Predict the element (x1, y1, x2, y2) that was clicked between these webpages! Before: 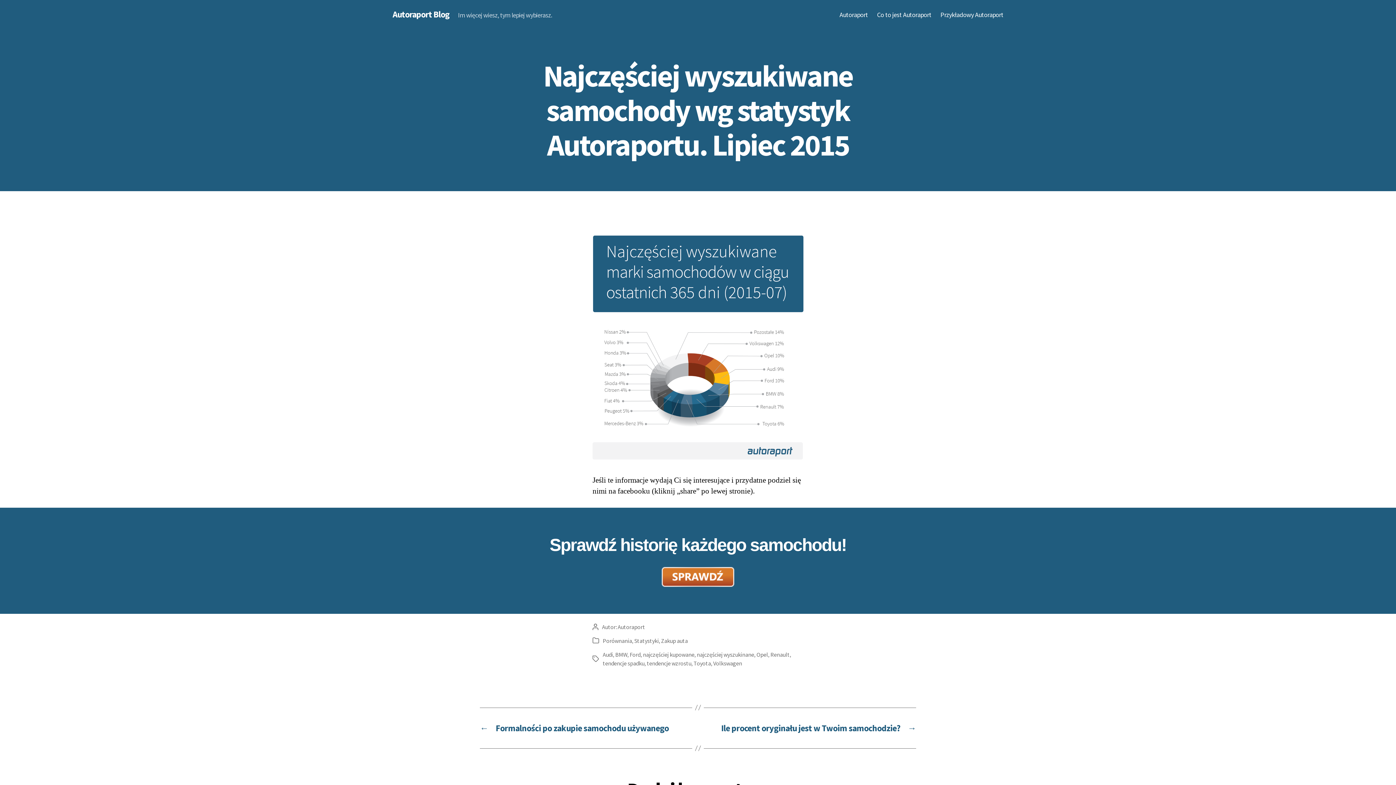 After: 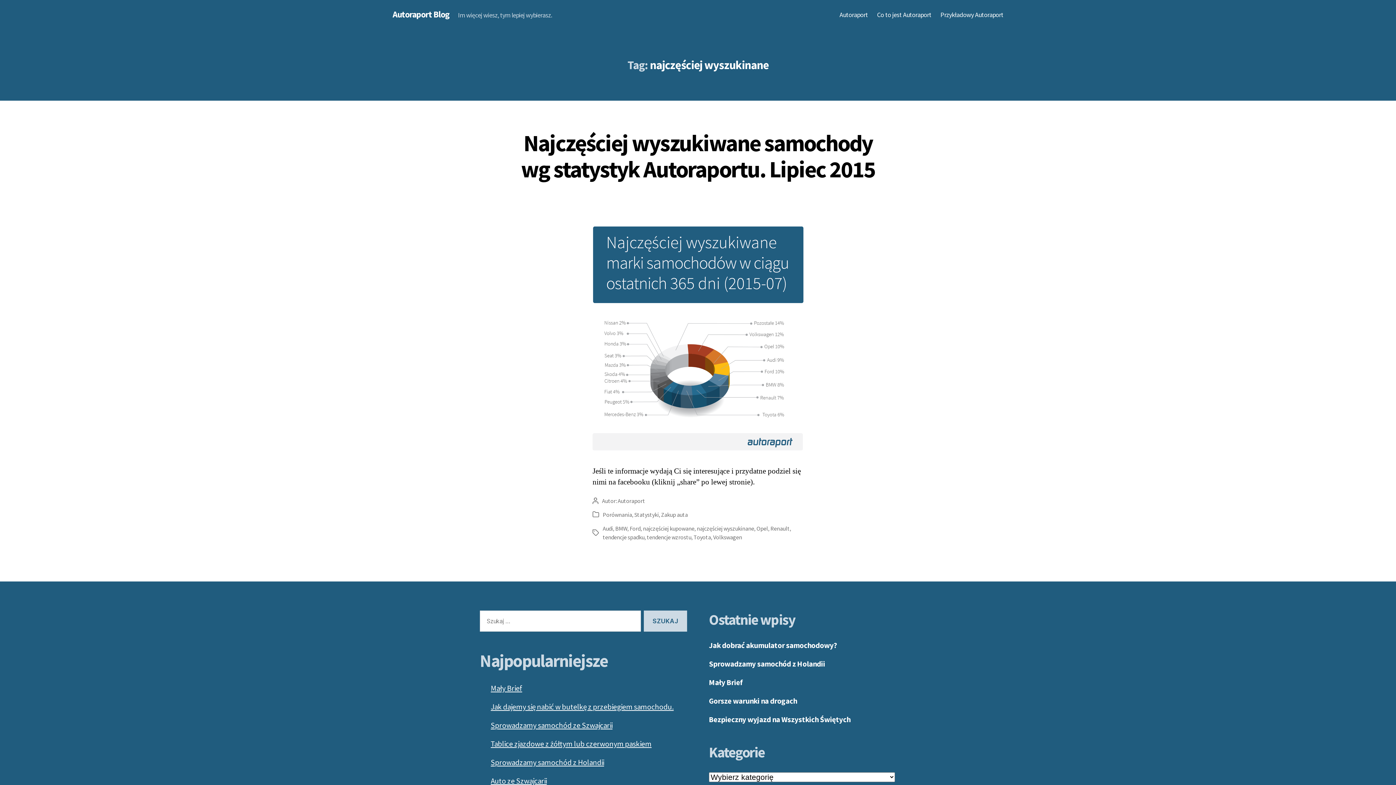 Action: bbox: (696, 651, 754, 658) label: najczęściej wyszukinane